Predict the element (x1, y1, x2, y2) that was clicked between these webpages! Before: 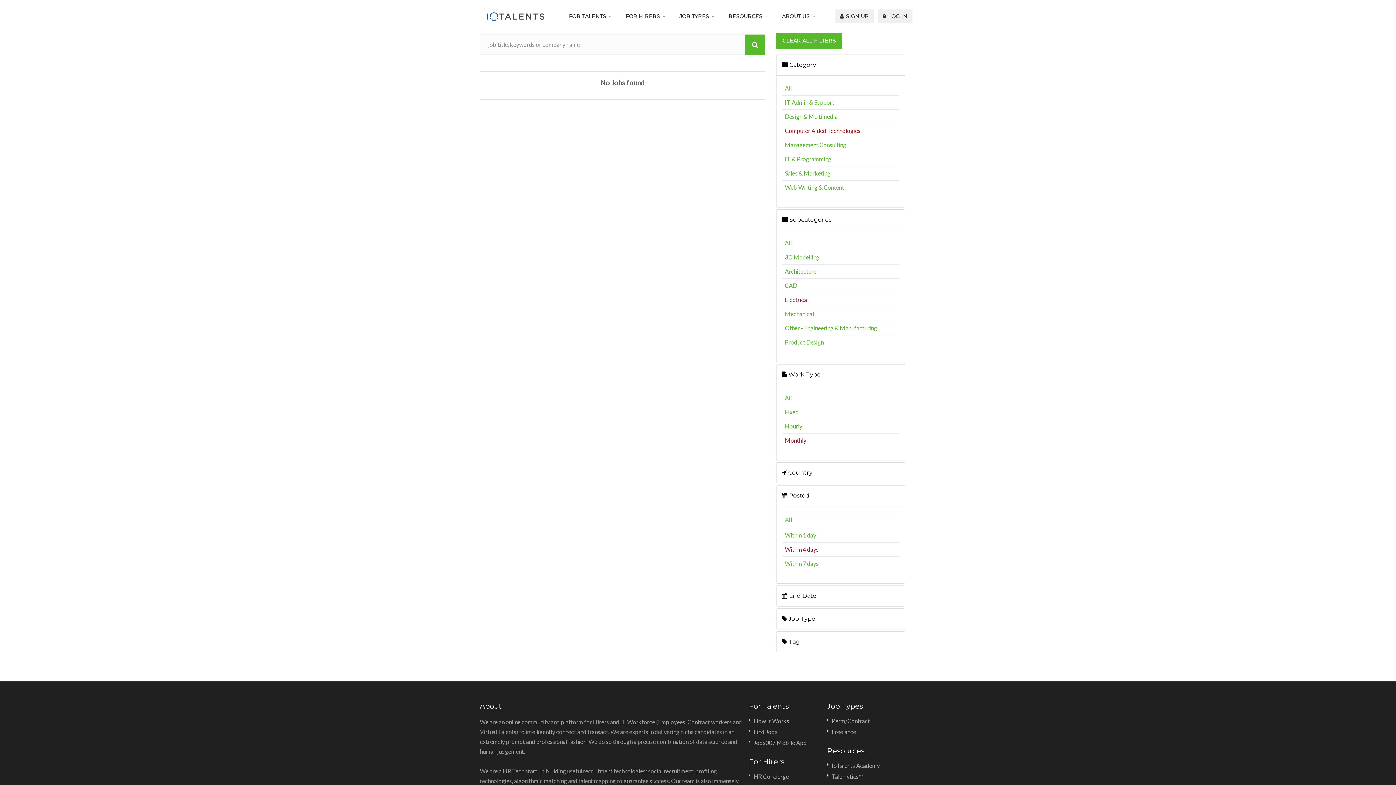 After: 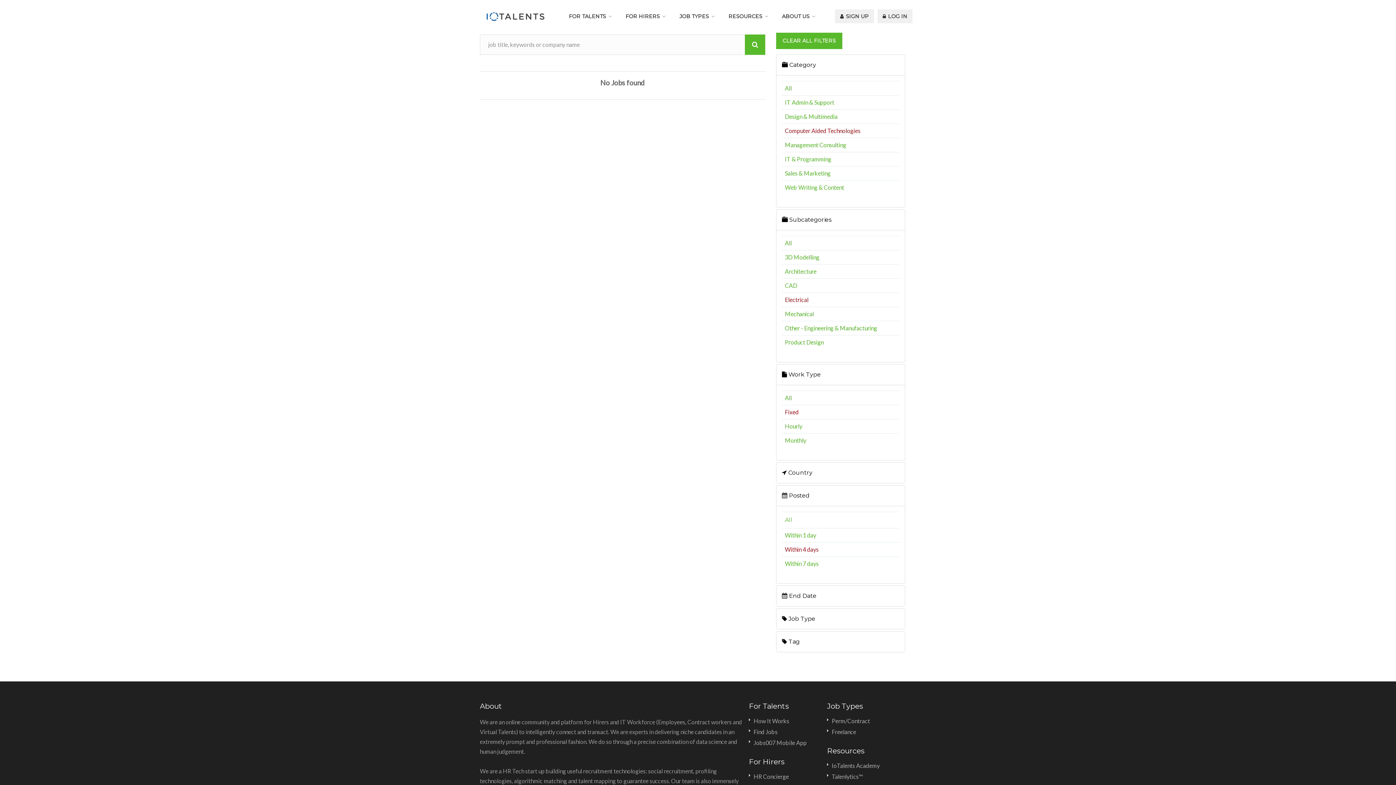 Action: bbox: (785, 408, 798, 415) label: Fixed